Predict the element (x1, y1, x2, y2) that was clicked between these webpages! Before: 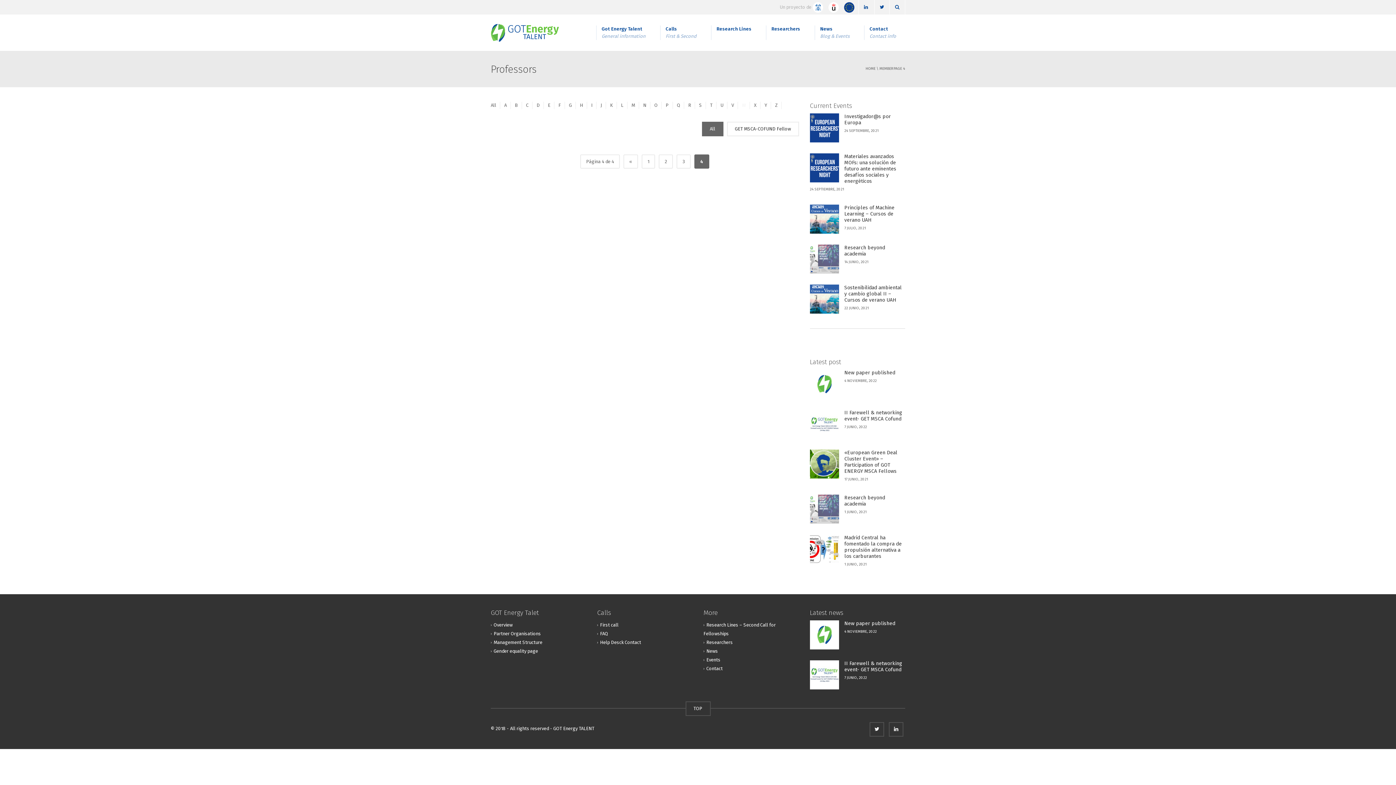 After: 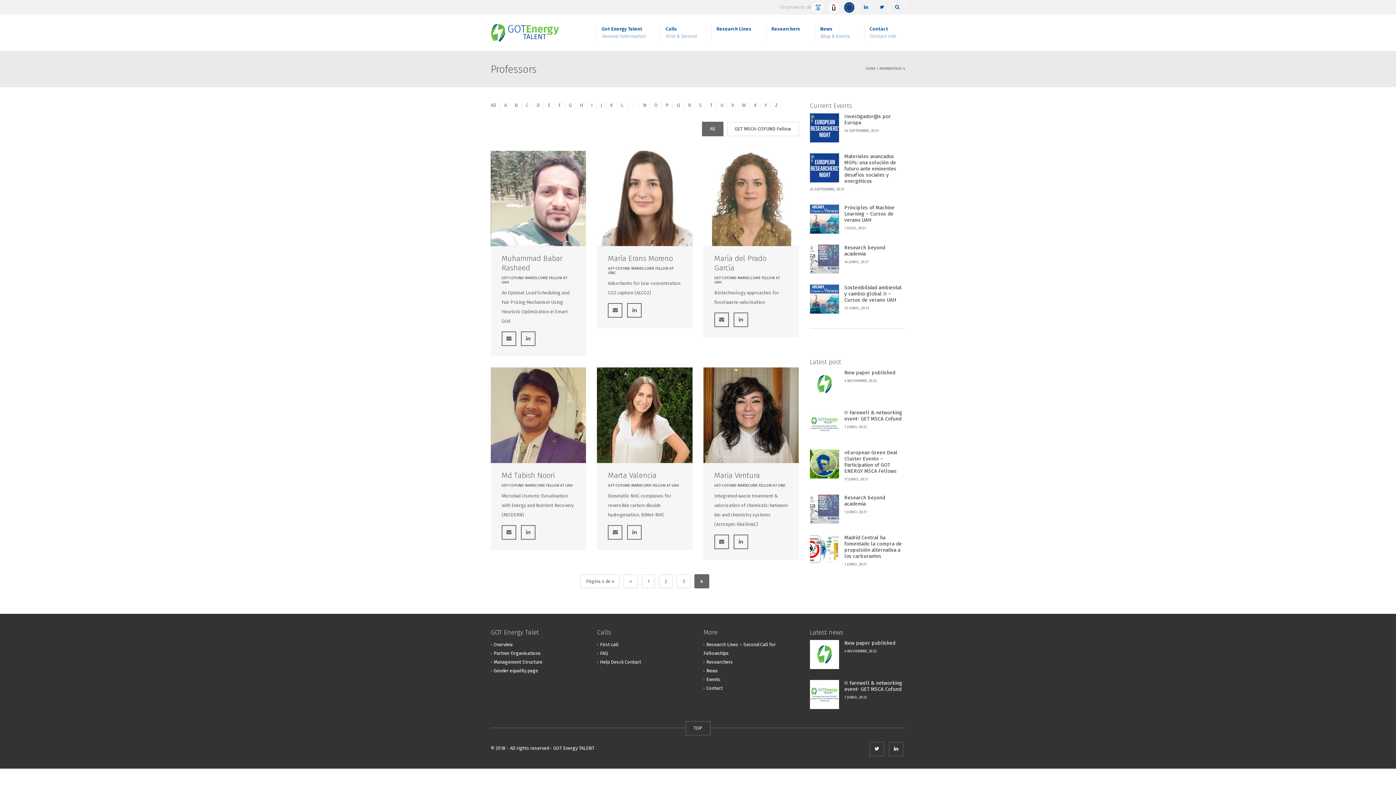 Action: label: M bbox: (628, 101, 638, 108)